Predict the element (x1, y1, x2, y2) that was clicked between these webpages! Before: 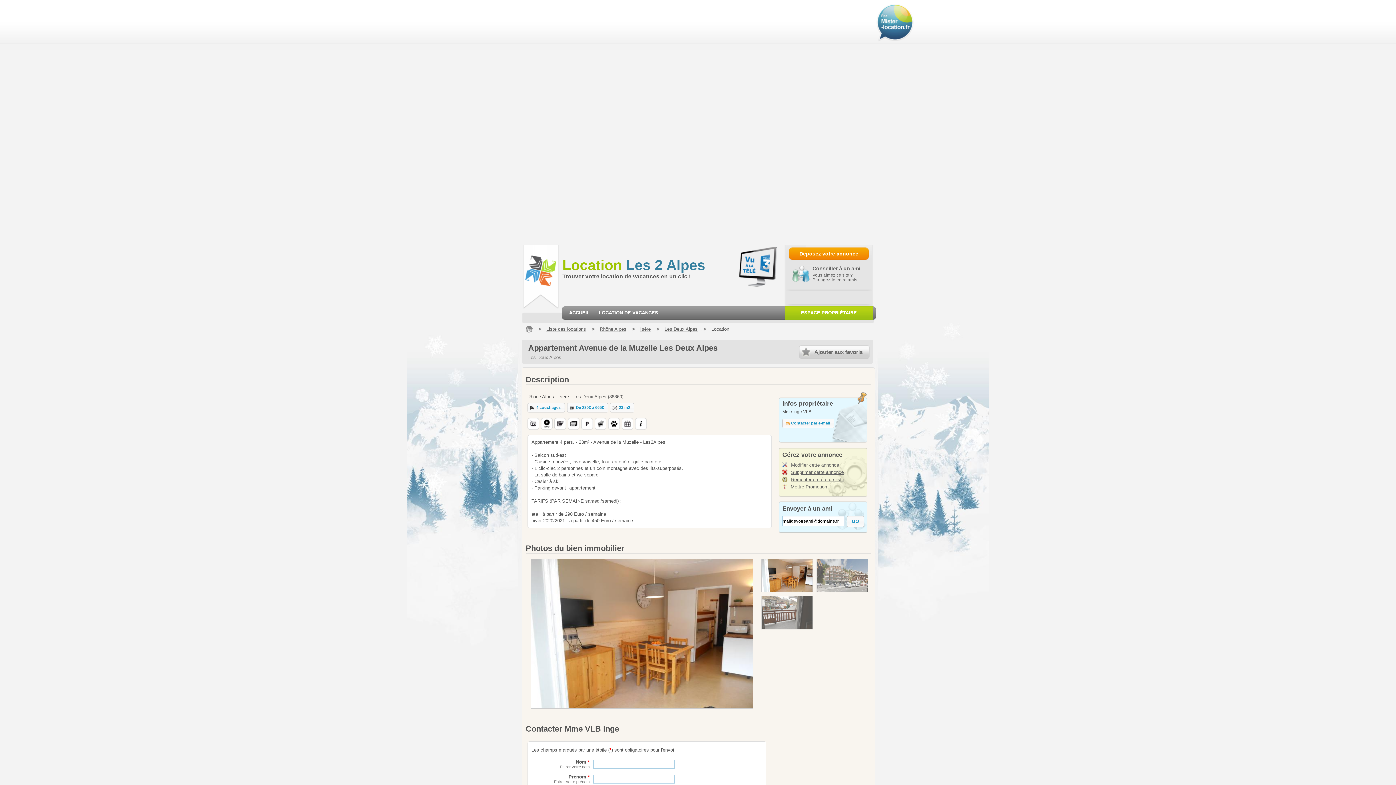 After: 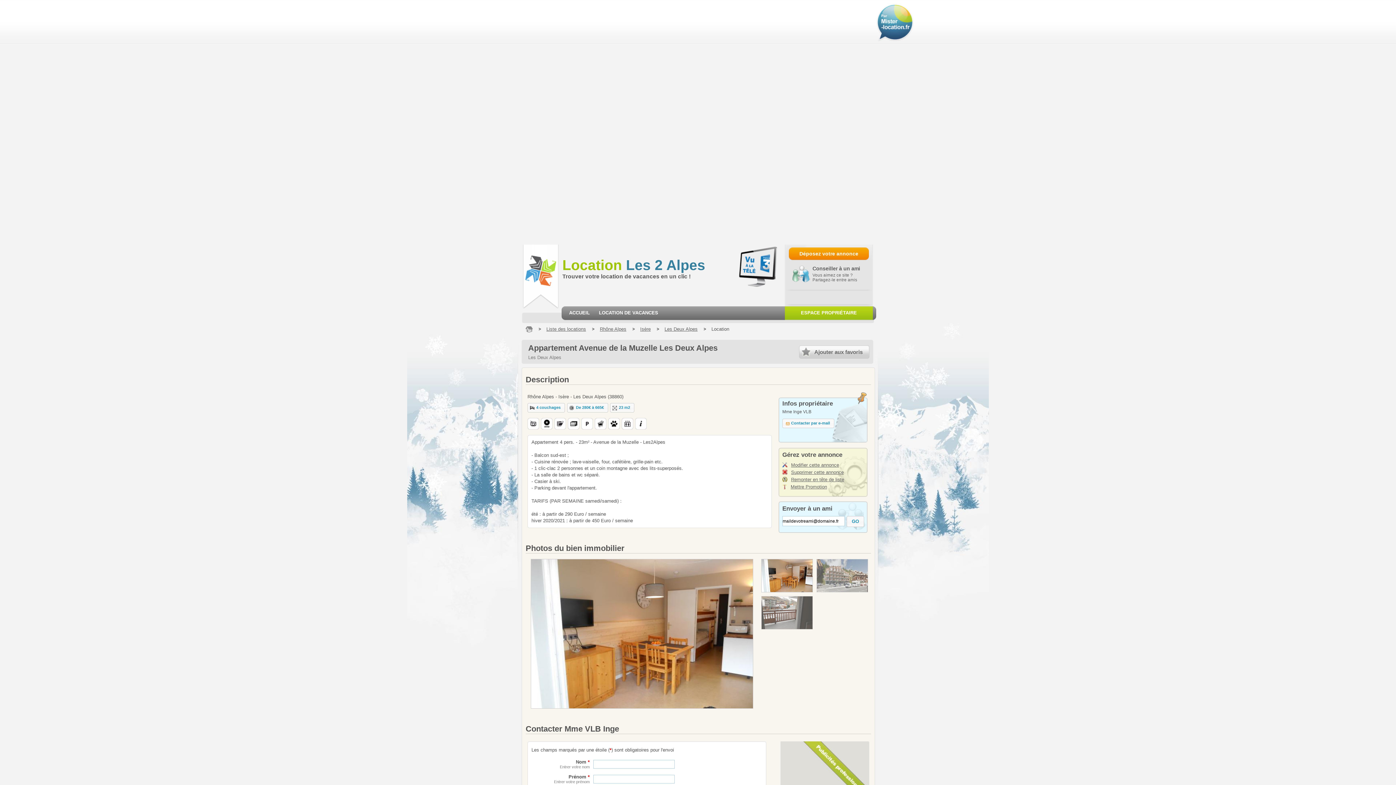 Action: bbox: (761, 559, 812, 592)